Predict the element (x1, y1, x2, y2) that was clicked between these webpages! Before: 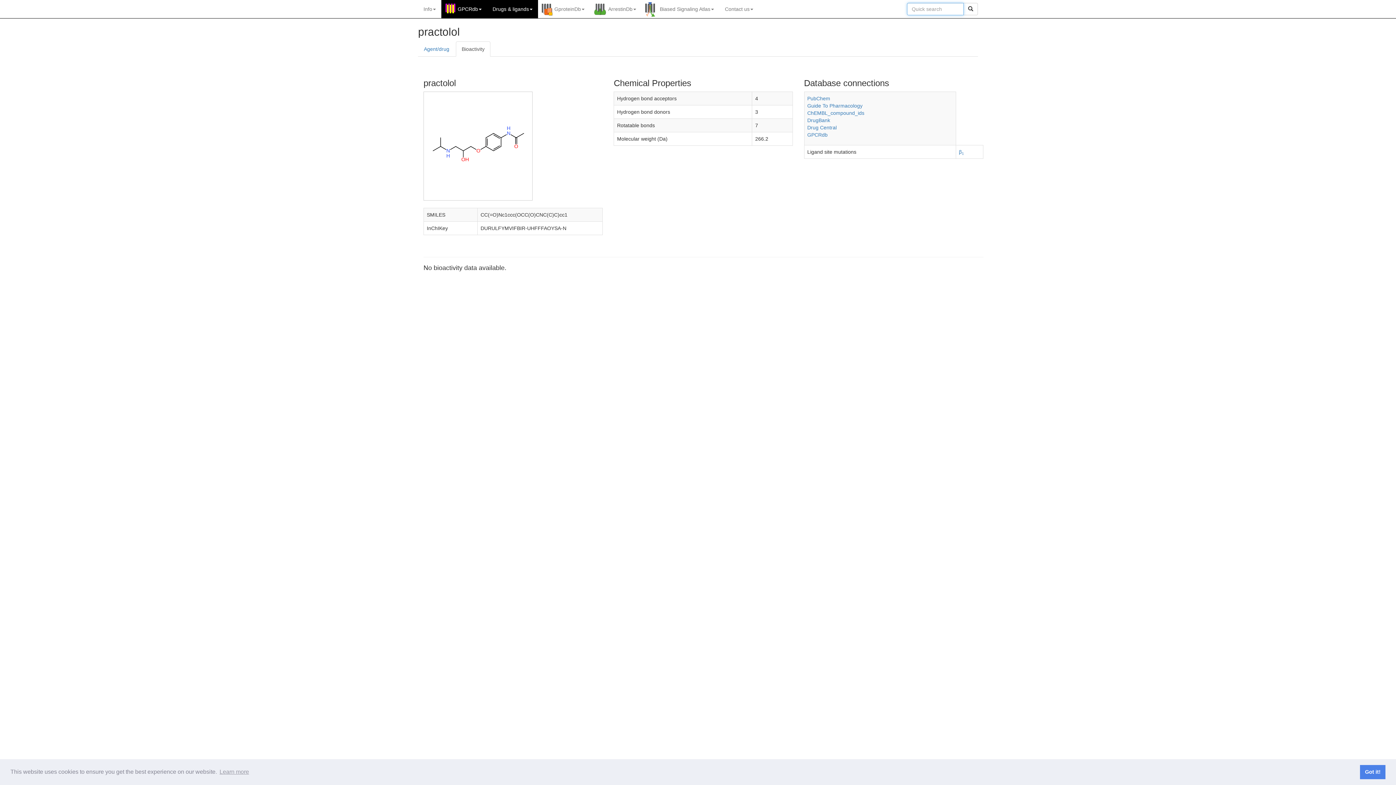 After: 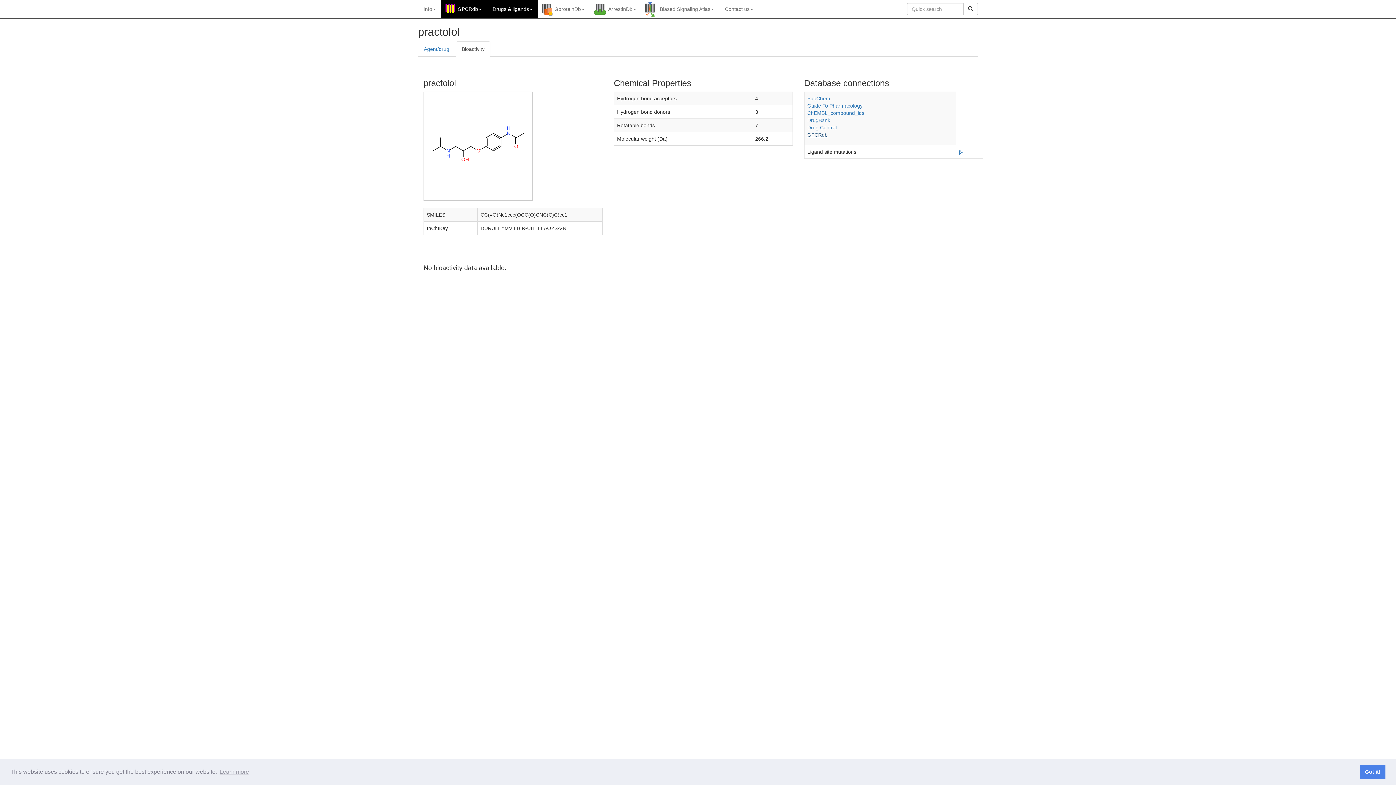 Action: bbox: (807, 132, 827, 137) label: GPCRdb